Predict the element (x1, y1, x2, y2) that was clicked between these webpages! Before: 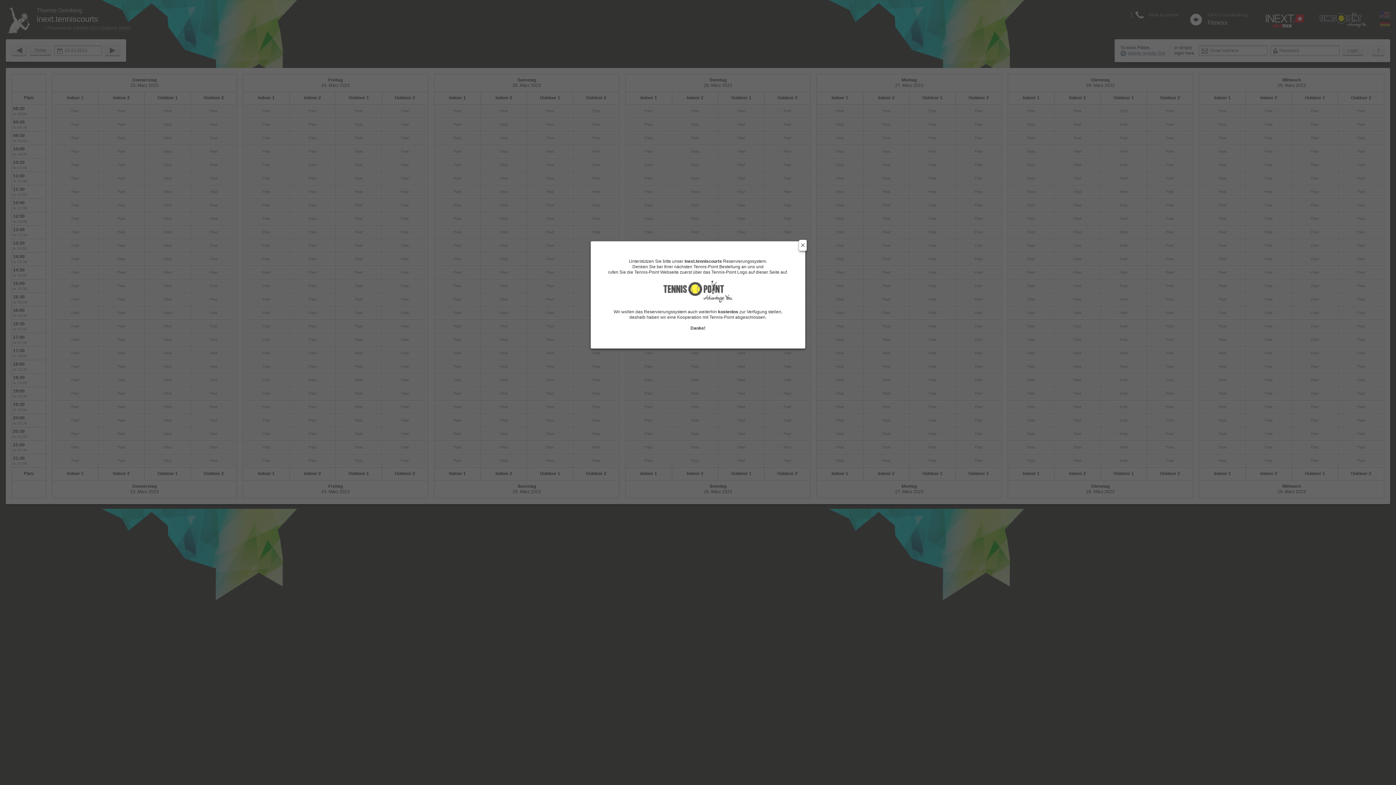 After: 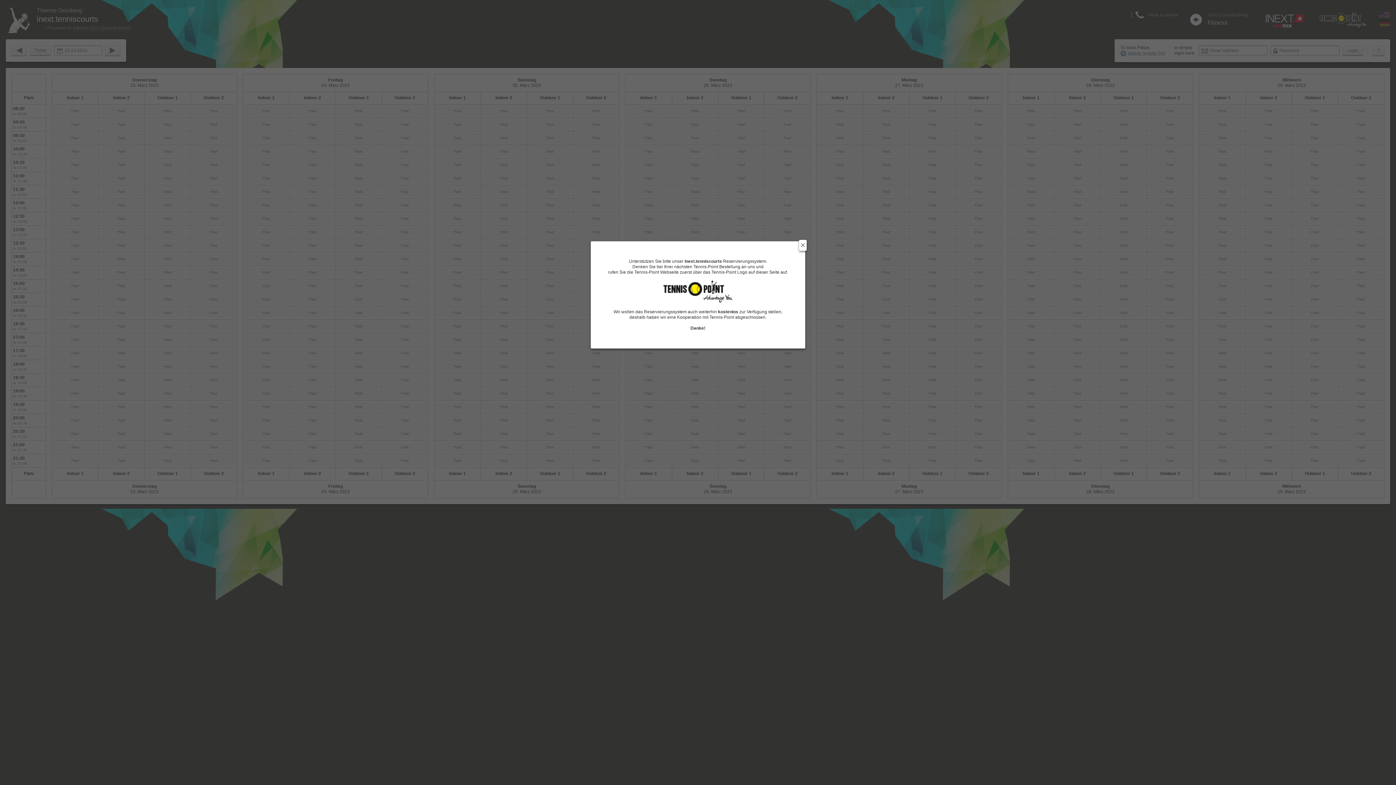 Action: bbox: (663, 298, 732, 303)